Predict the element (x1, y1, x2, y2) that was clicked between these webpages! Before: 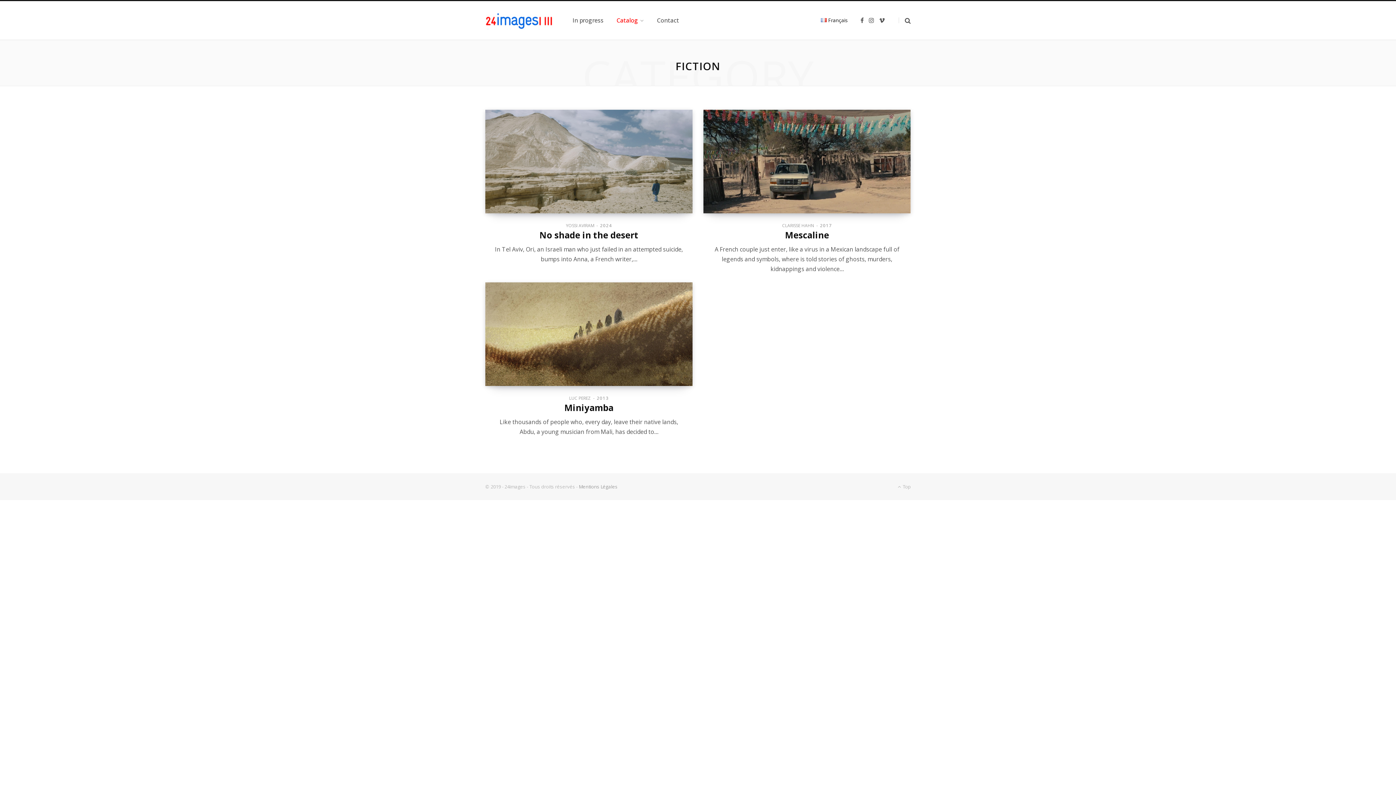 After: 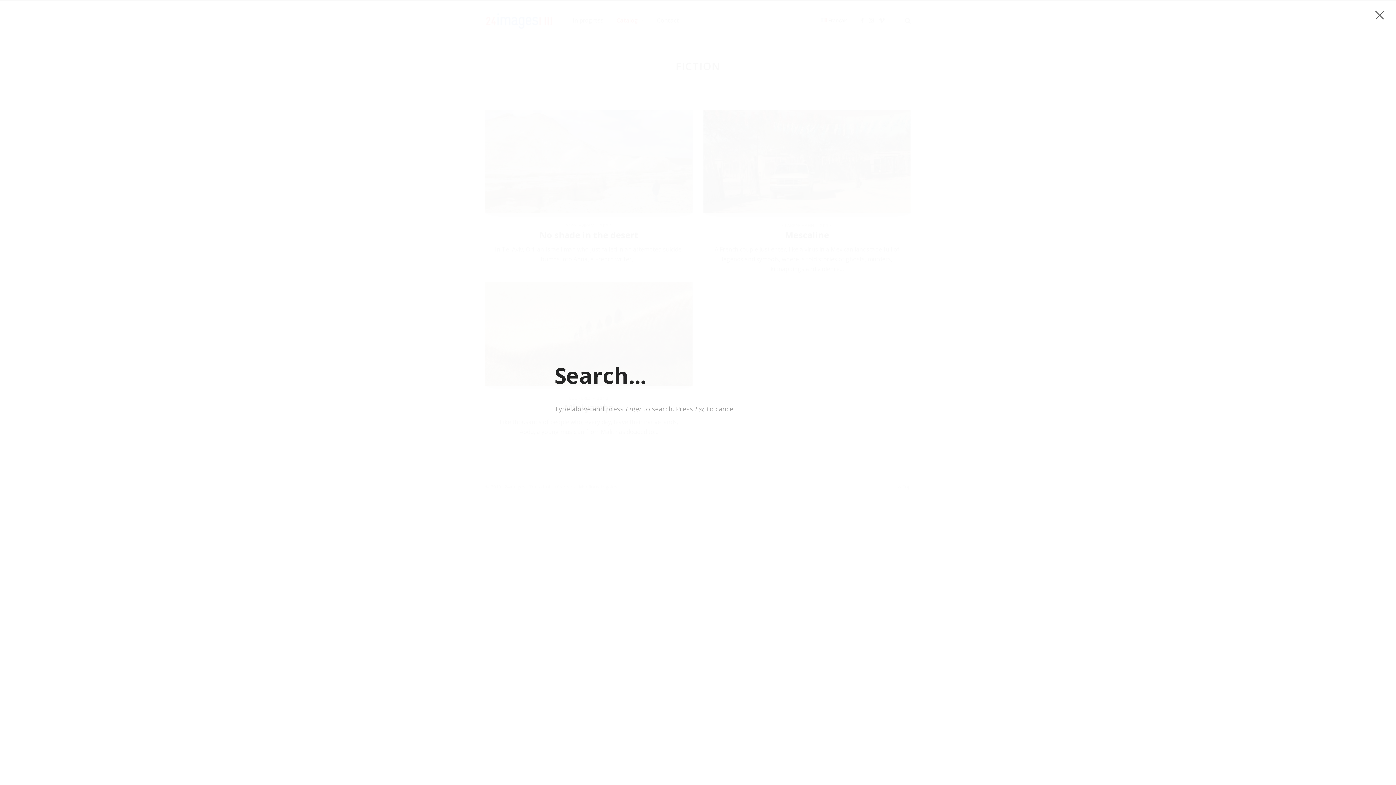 Action: bbox: (898, 17, 910, 23)